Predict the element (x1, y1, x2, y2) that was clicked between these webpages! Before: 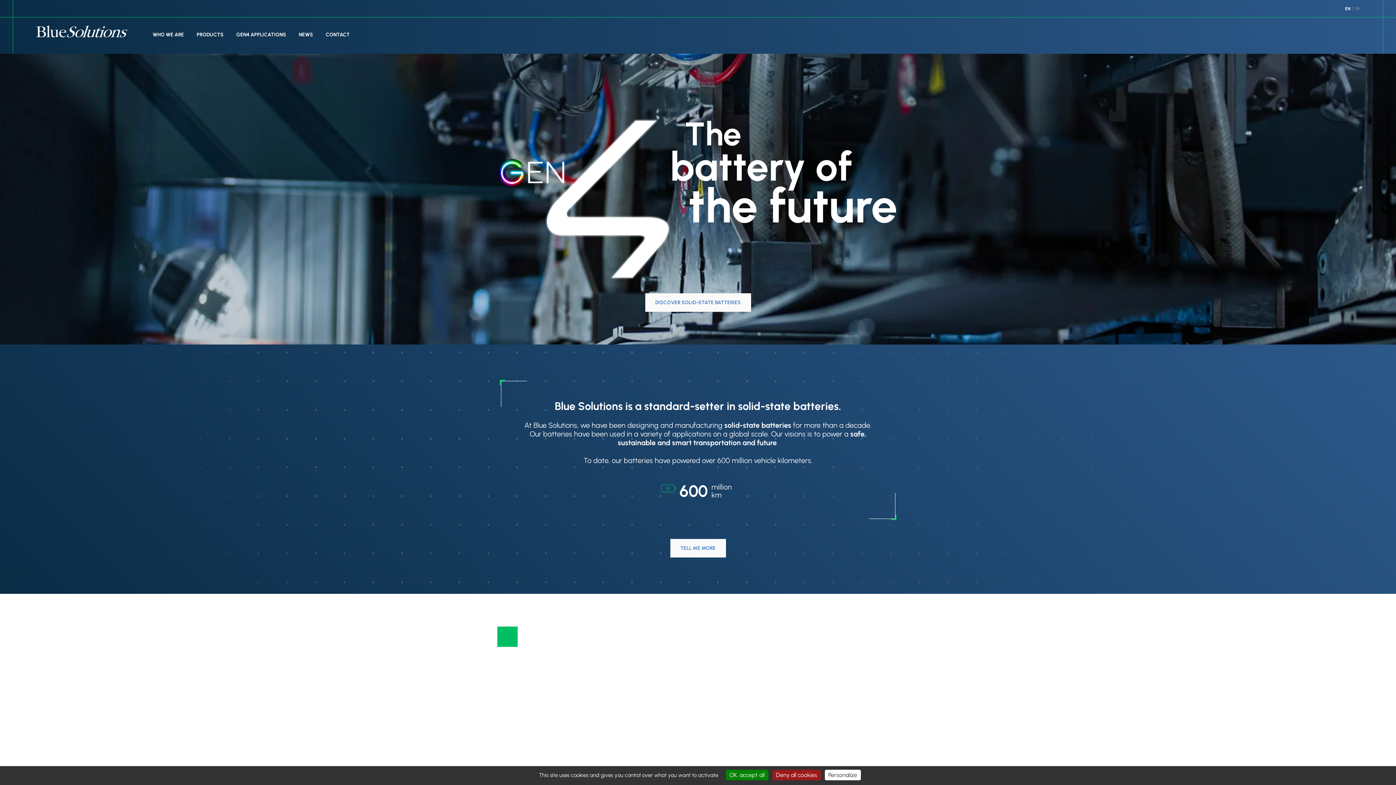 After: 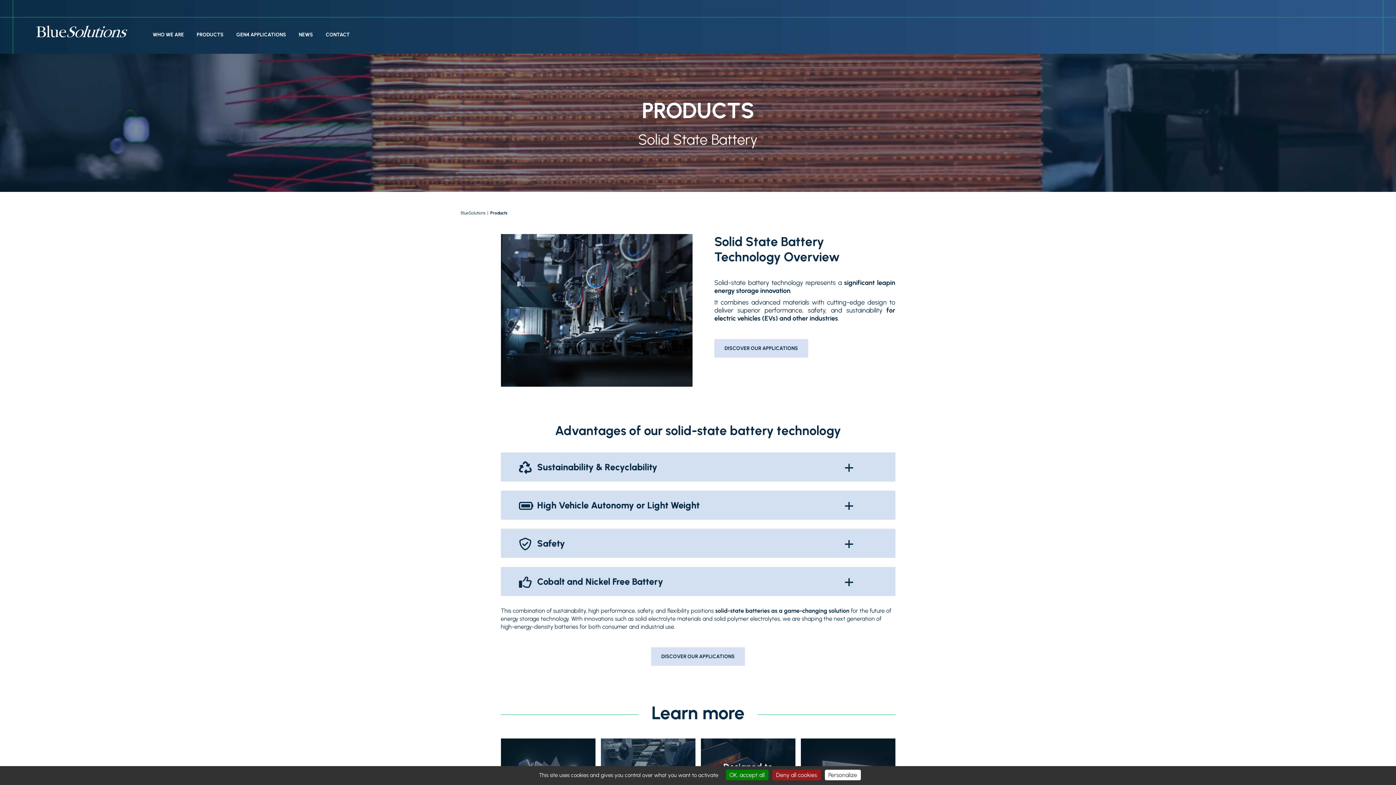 Action: label: PRODUCTS bbox: (196, 31, 223, 37)